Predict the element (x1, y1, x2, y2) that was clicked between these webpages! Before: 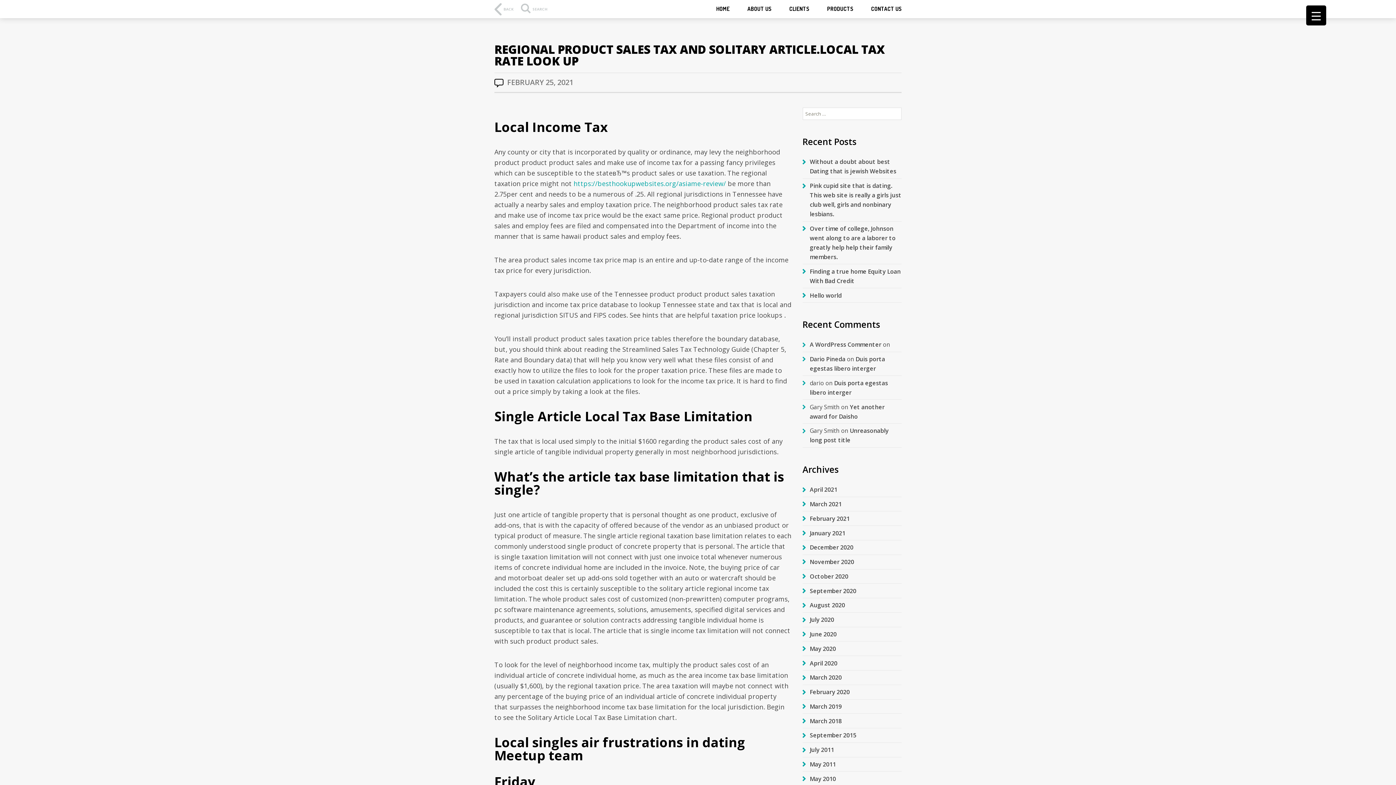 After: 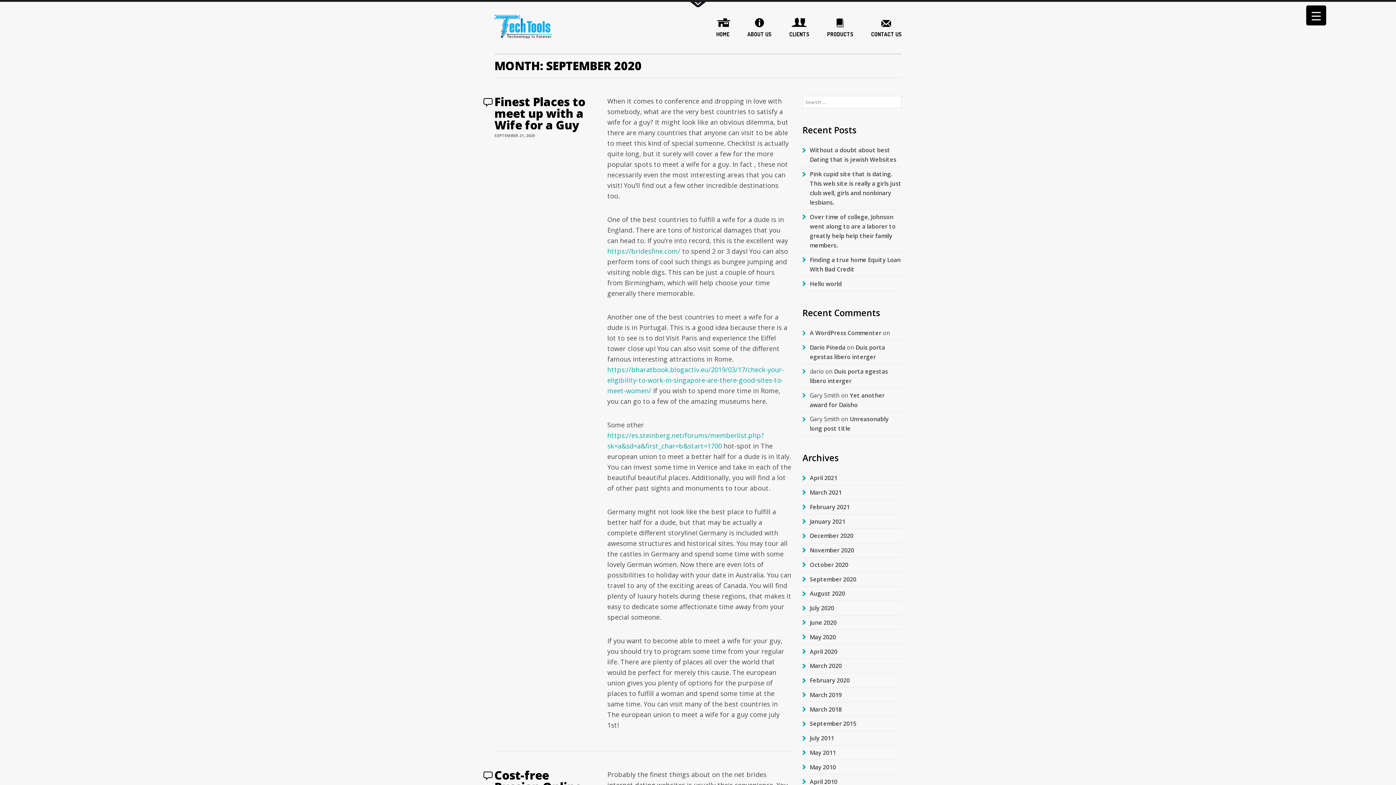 Action: bbox: (810, 587, 856, 595) label: September 2020